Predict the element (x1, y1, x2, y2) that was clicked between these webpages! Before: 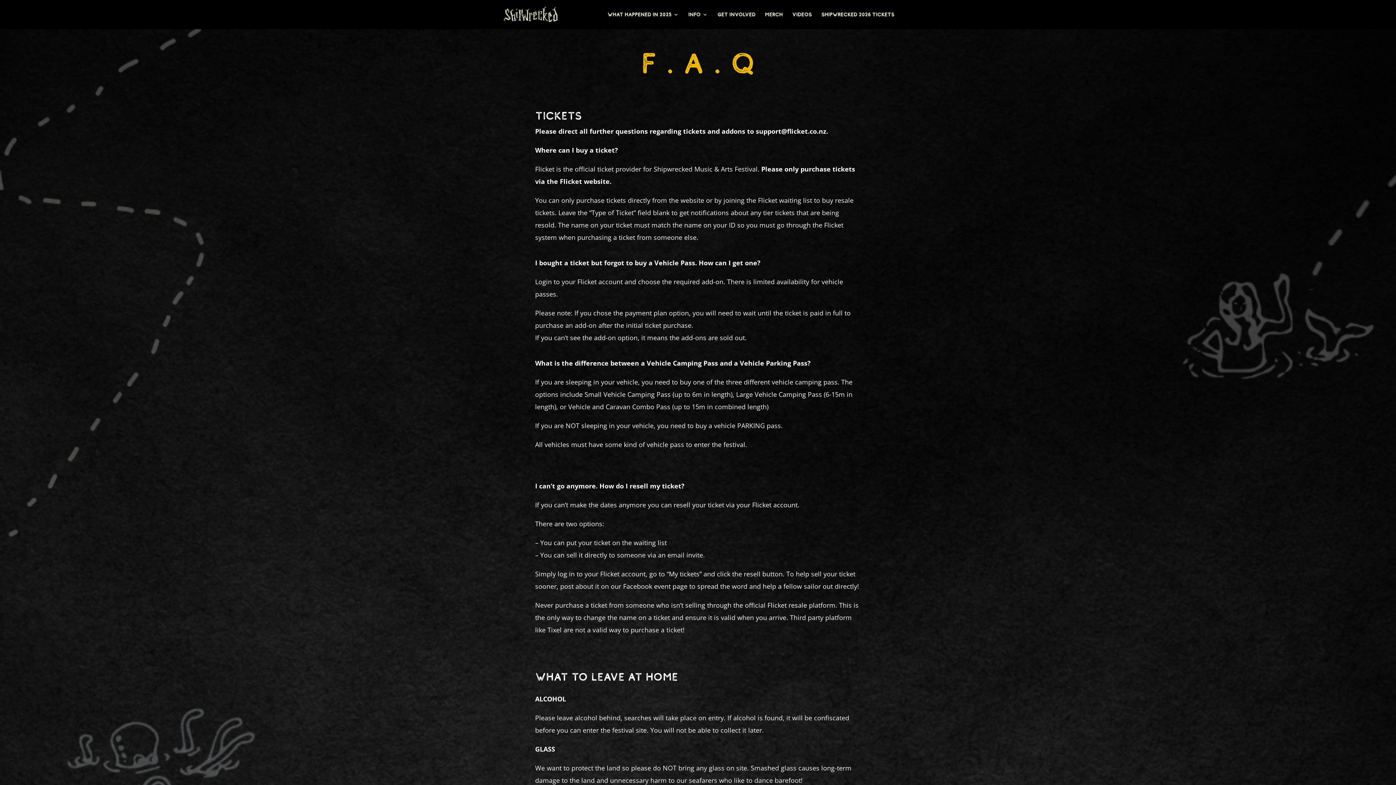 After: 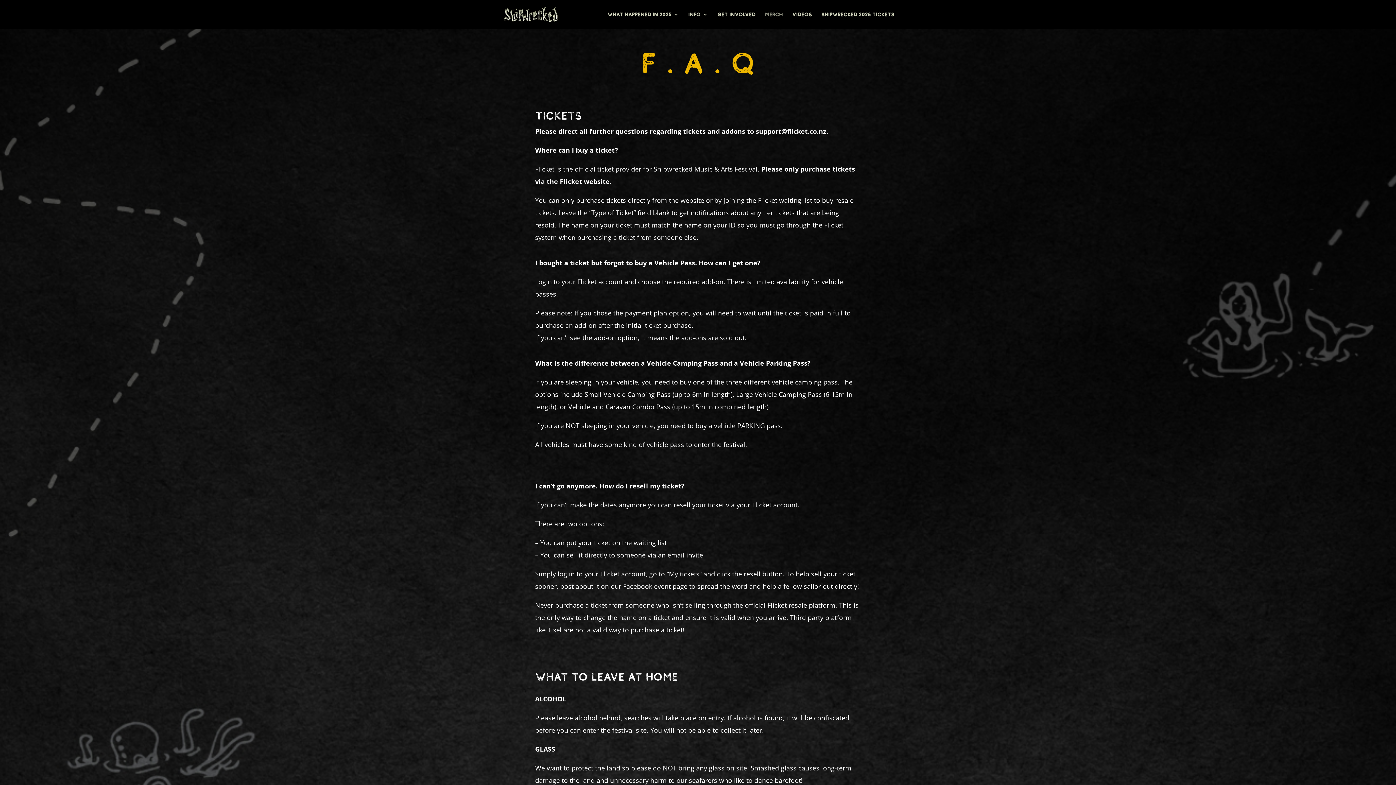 Action: label: MERCH bbox: (765, 12, 782, 29)